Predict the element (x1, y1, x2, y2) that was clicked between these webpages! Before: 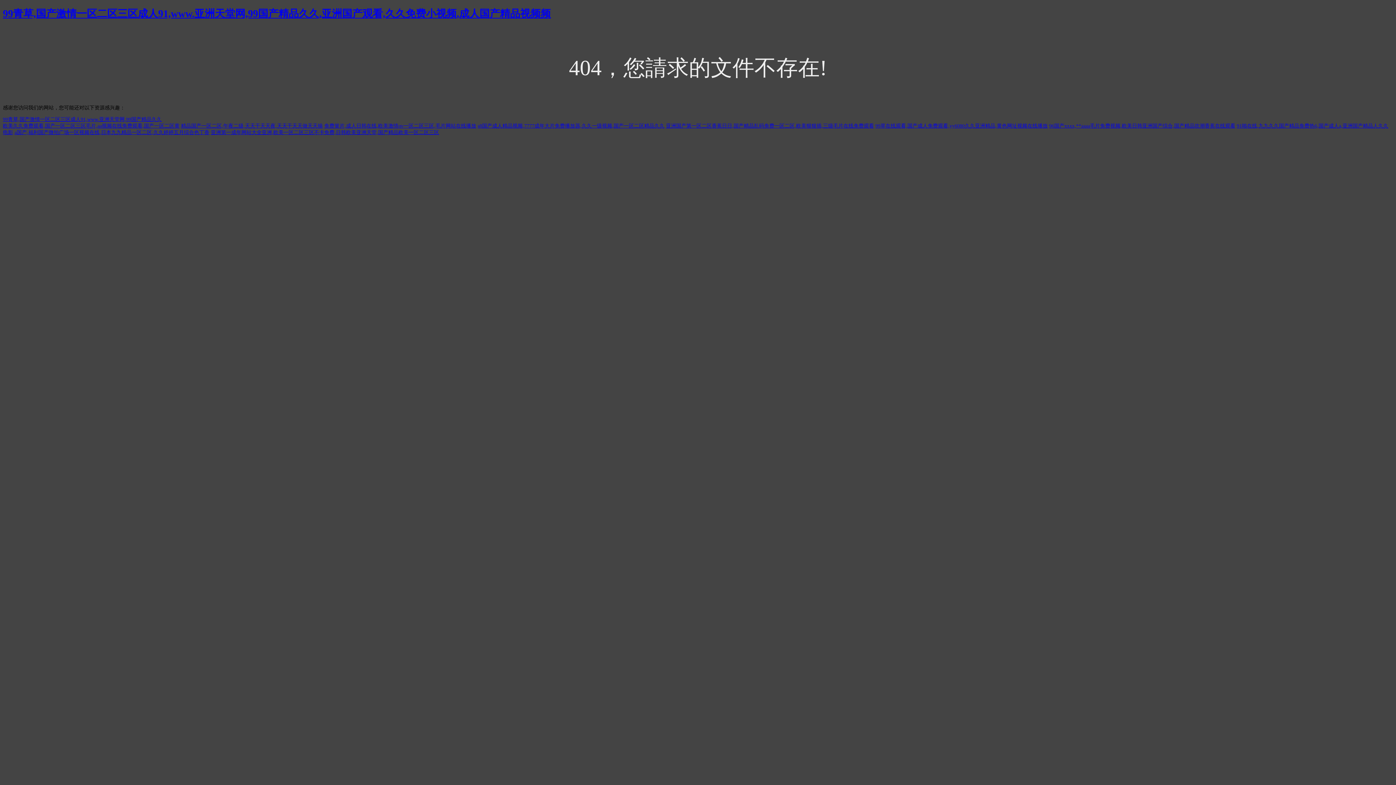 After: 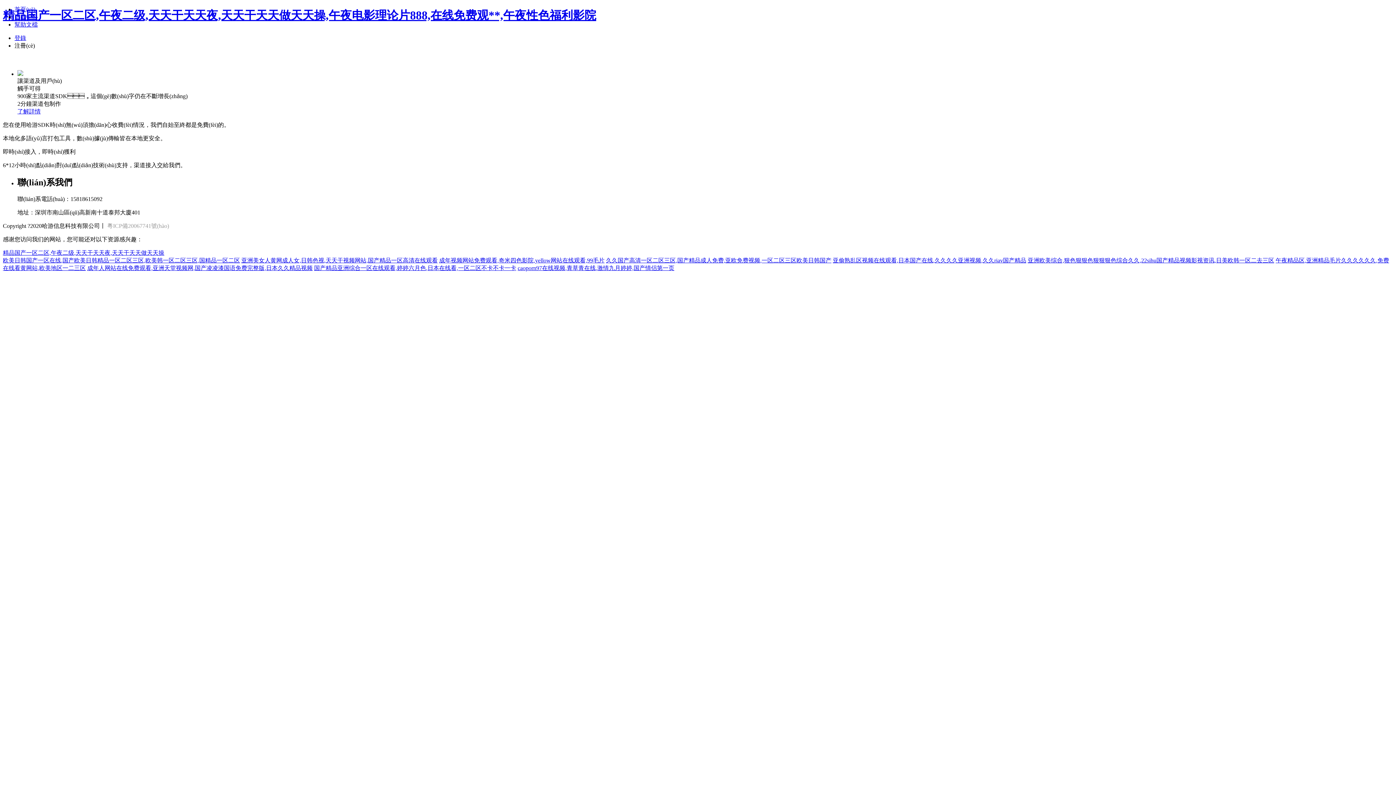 Action: label: 精品国产一区二区,午夜二级,天天干天天夜,天天干天天做天天操 bbox: (181, 123, 322, 128)